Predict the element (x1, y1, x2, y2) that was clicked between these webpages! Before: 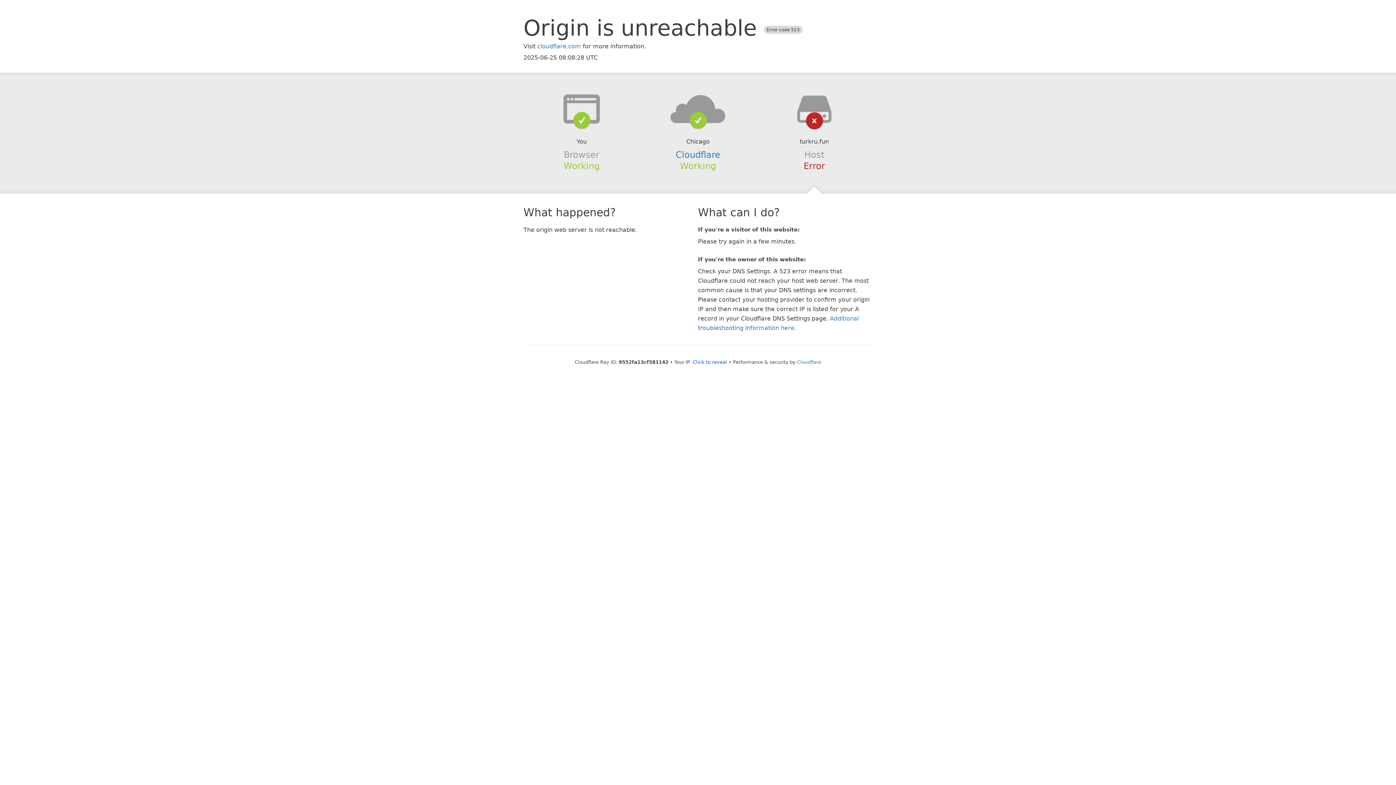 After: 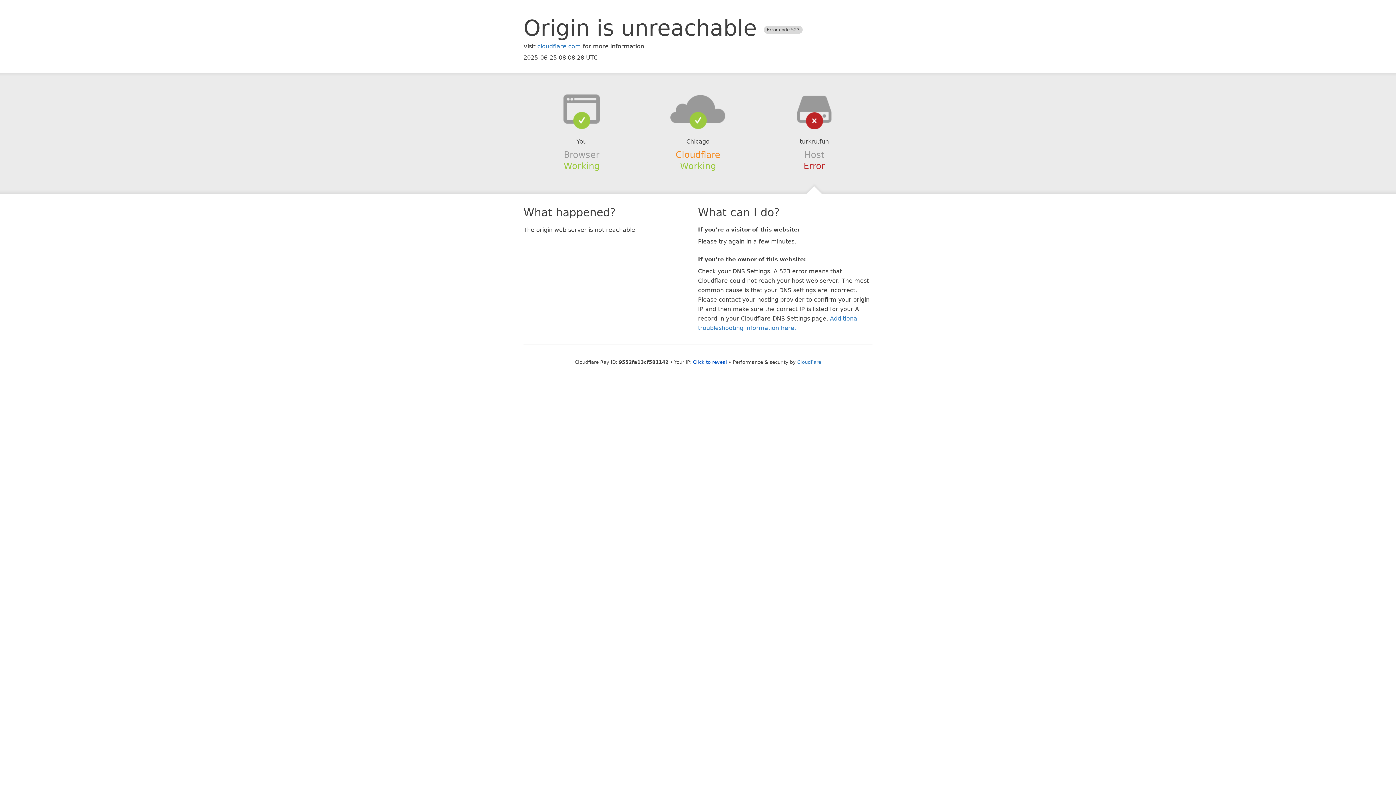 Action: label: Cloudflare bbox: (675, 149, 720, 159)